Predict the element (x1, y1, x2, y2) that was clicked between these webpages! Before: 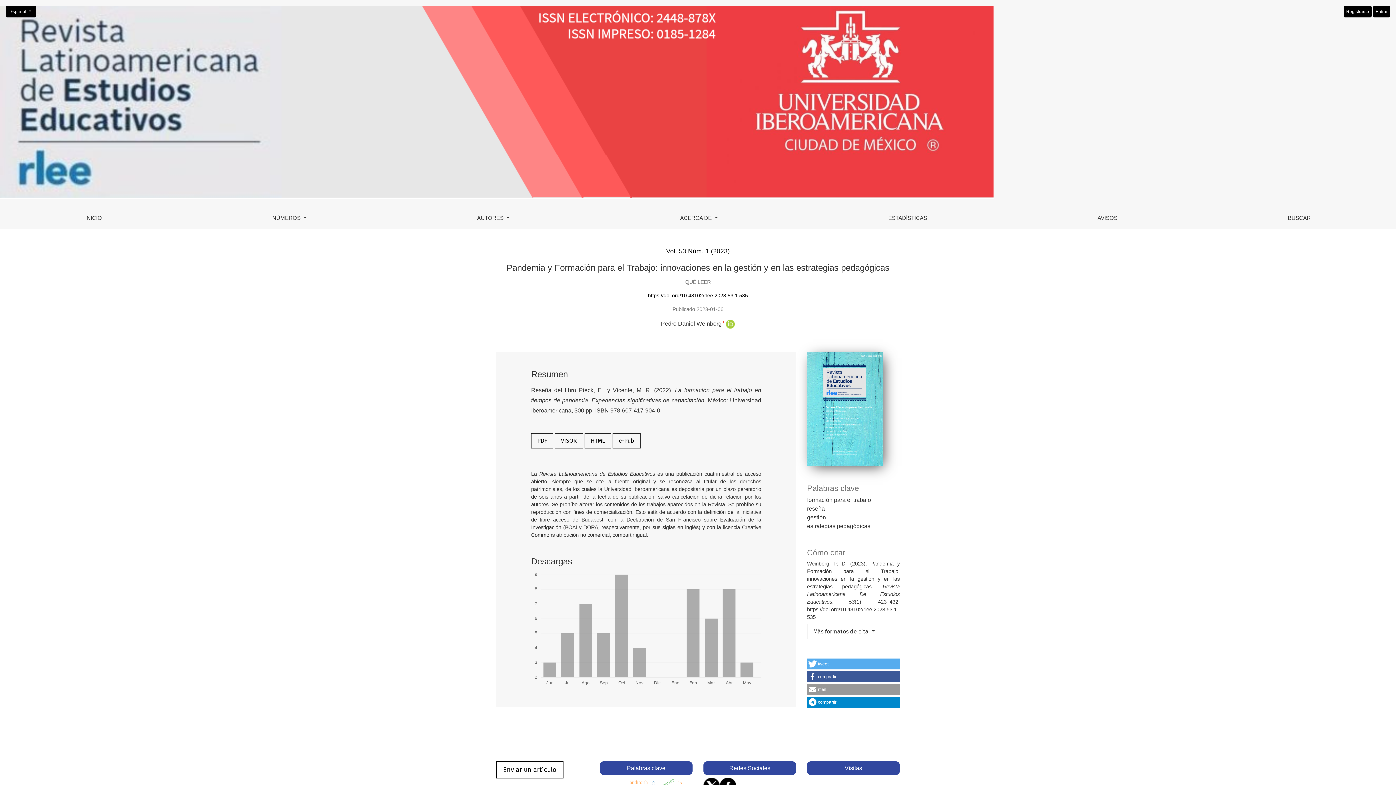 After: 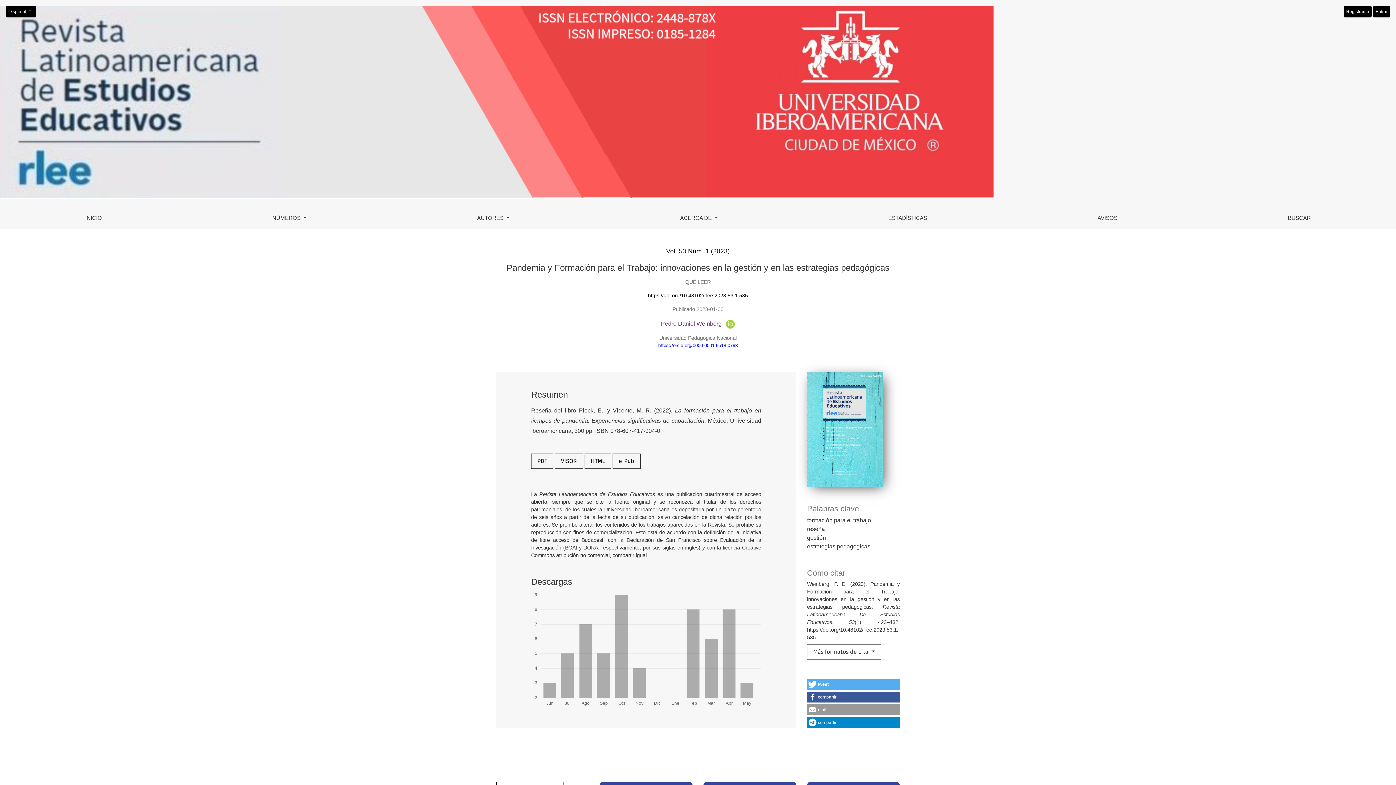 Action: label: Pedro Daniel Weinberg+ bbox: (661, 320, 725, 326)